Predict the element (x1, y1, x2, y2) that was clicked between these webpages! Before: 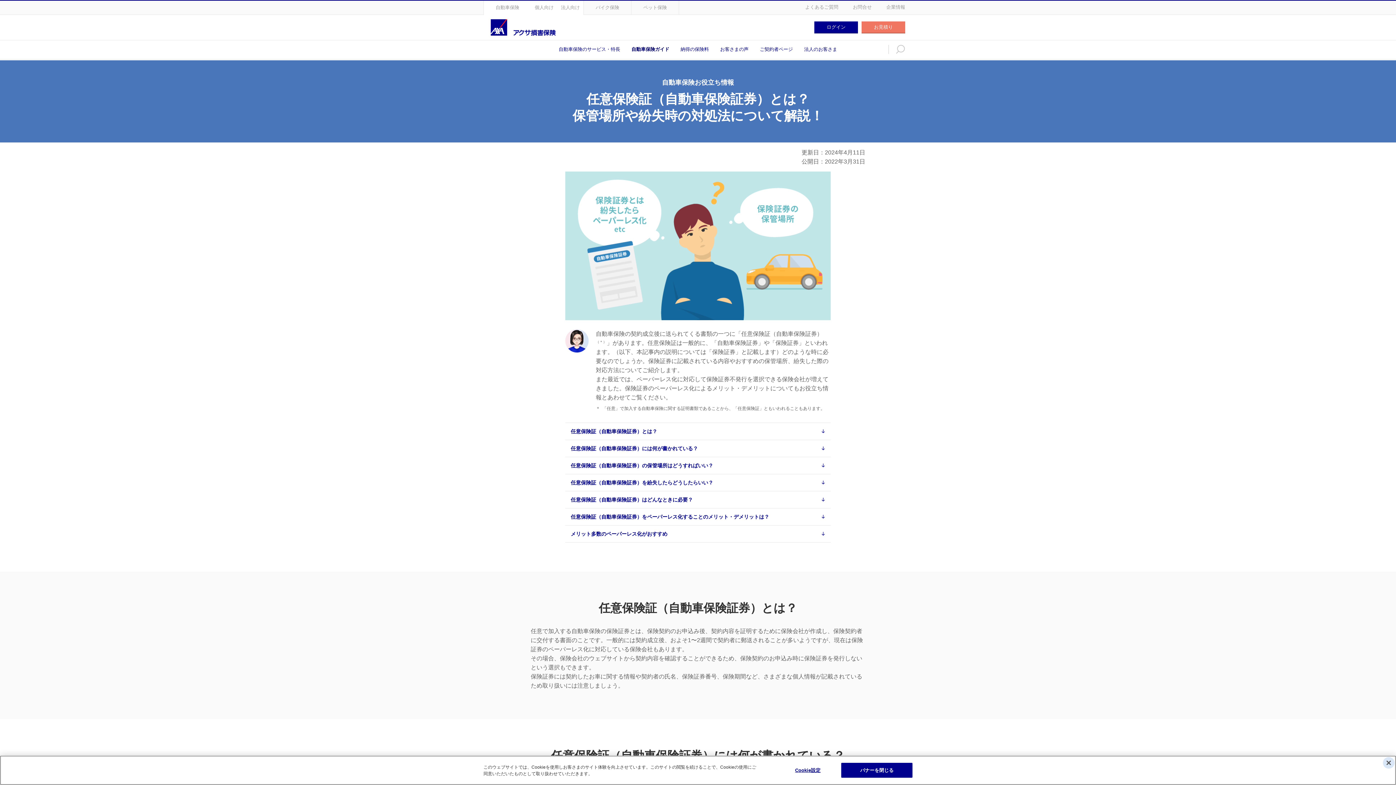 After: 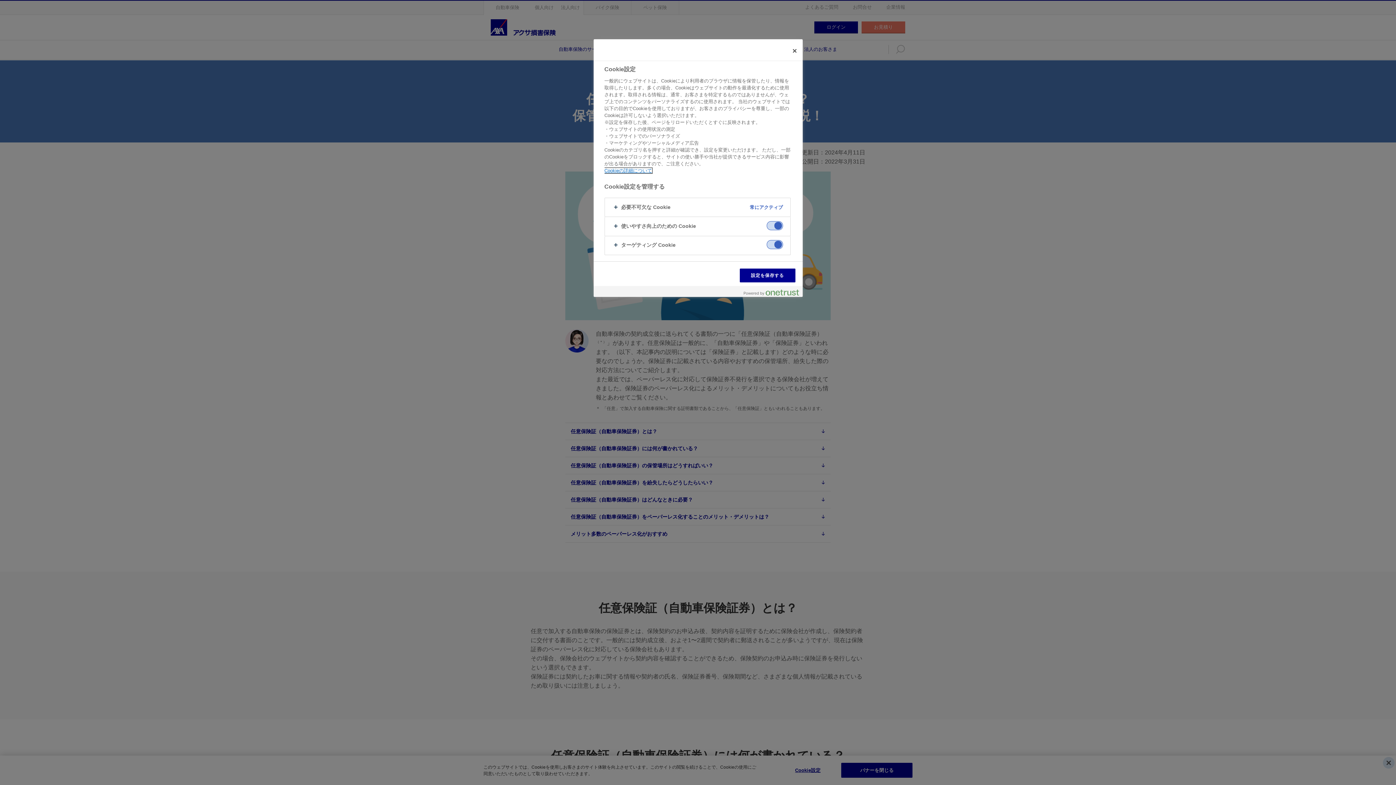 Action: bbox: (774, 768, 841, 773) label: Cookie設定